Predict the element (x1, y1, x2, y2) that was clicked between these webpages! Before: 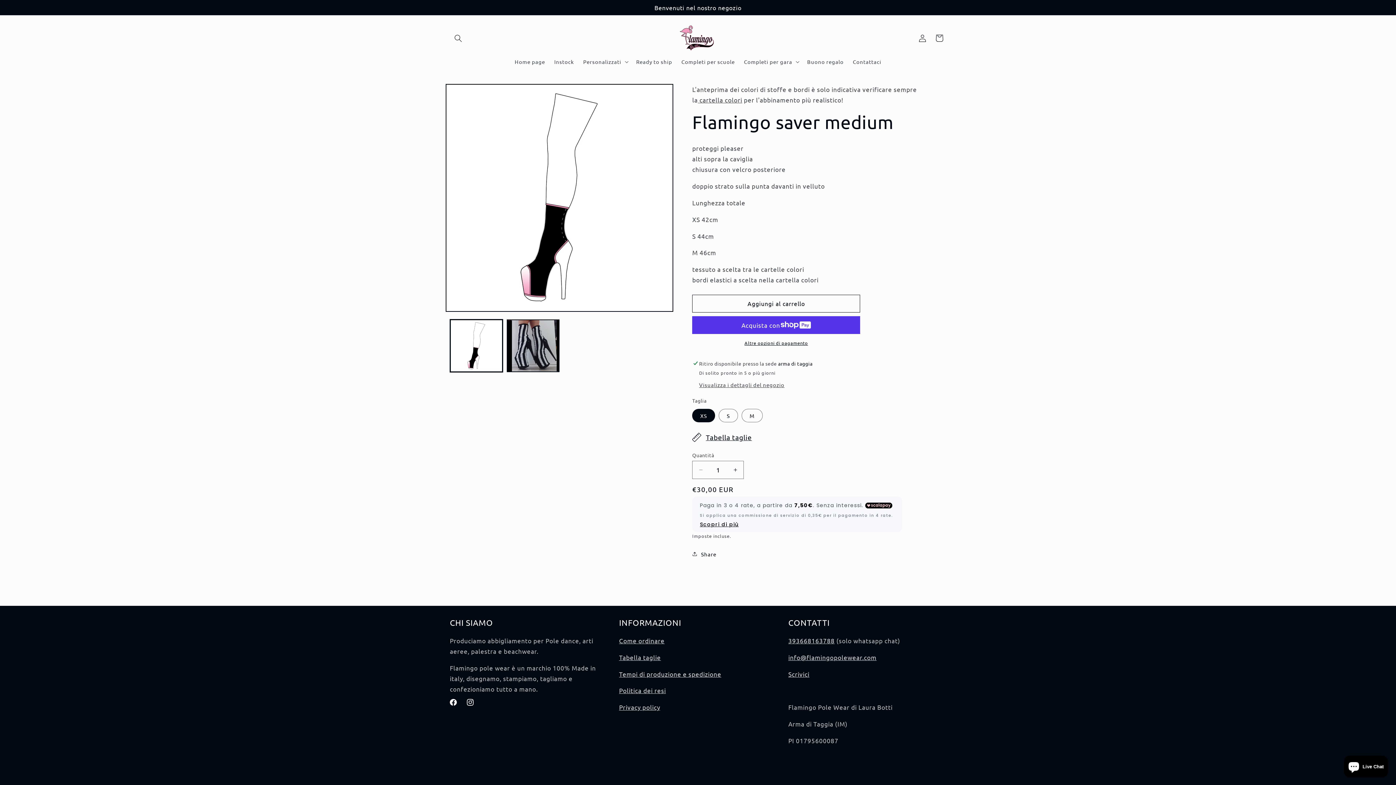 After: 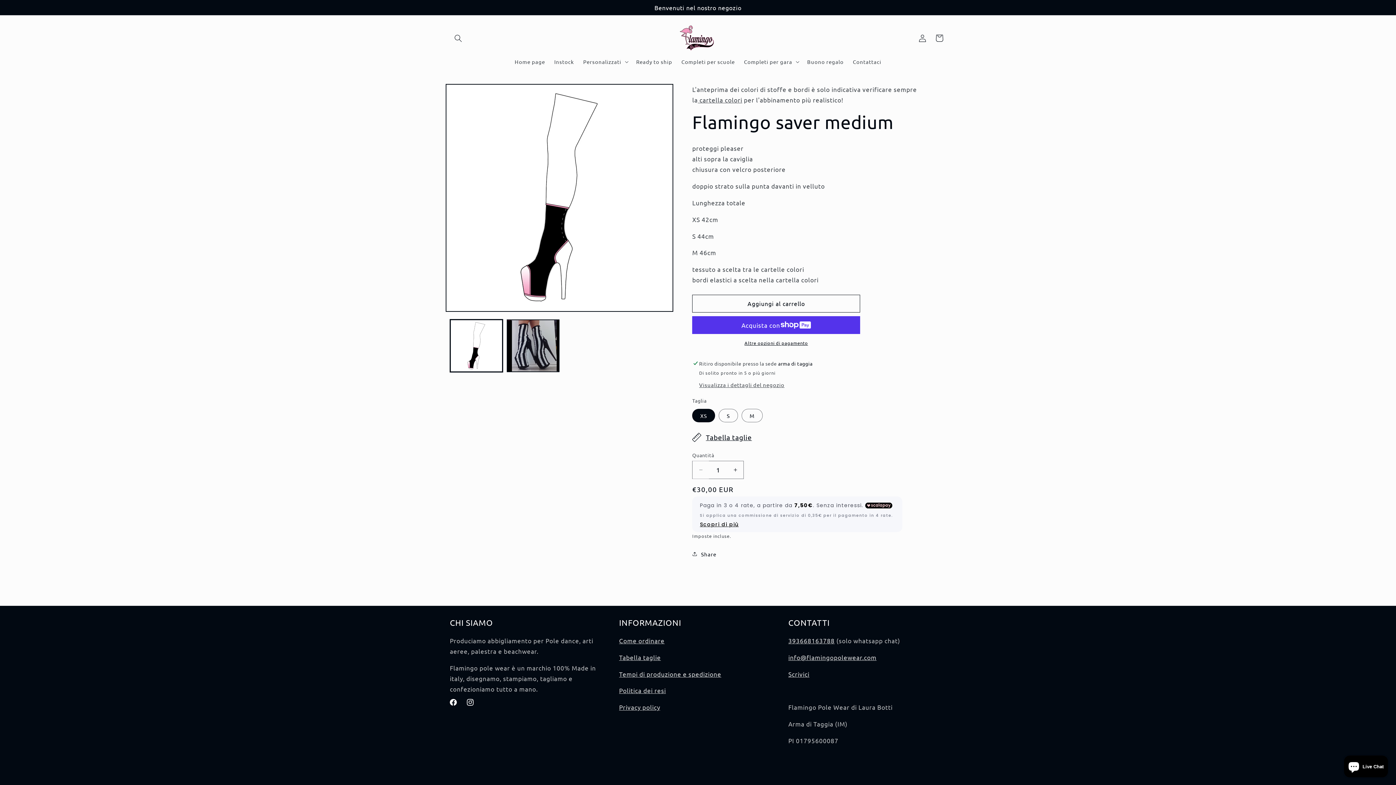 Action: bbox: (692, 461, 709, 479) label: Diminuisci quantità per Flamingo saver medium